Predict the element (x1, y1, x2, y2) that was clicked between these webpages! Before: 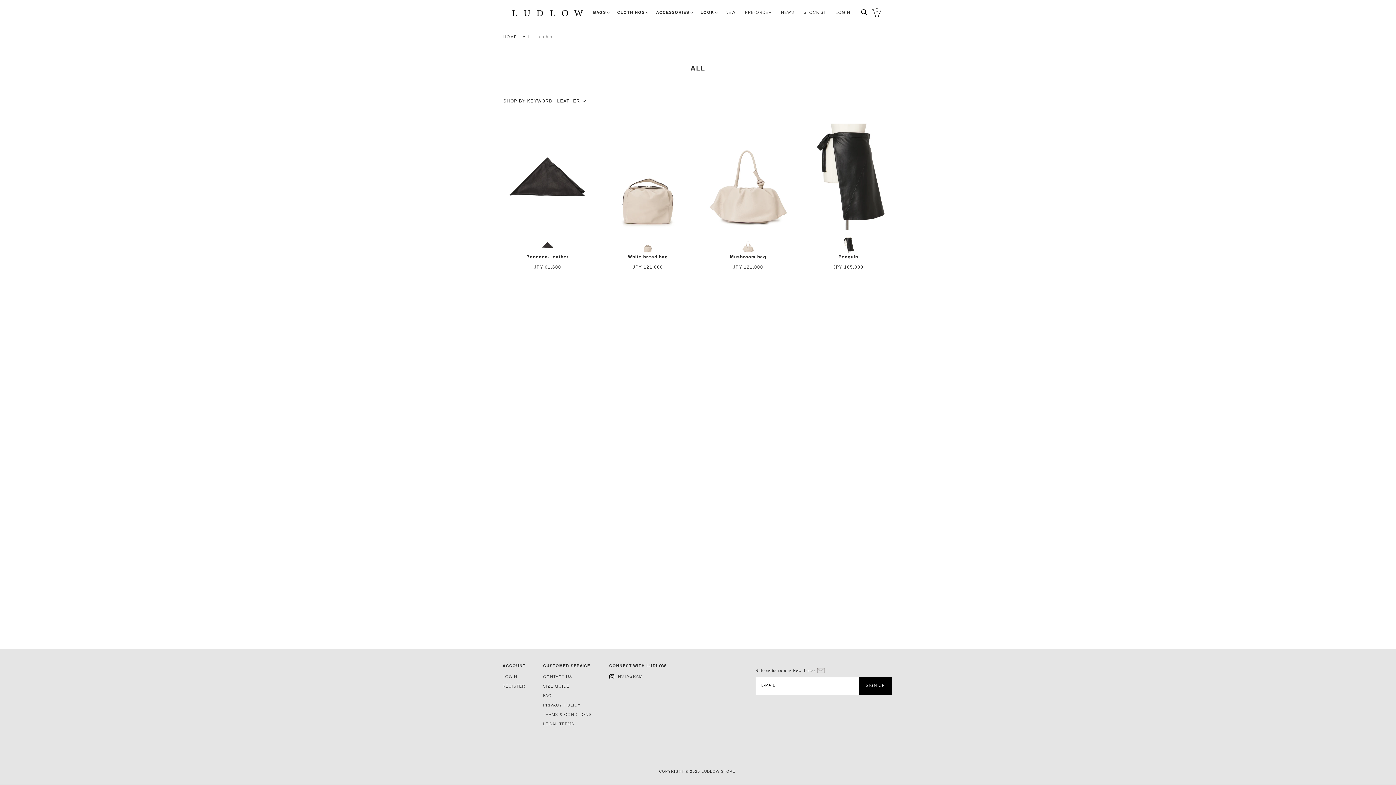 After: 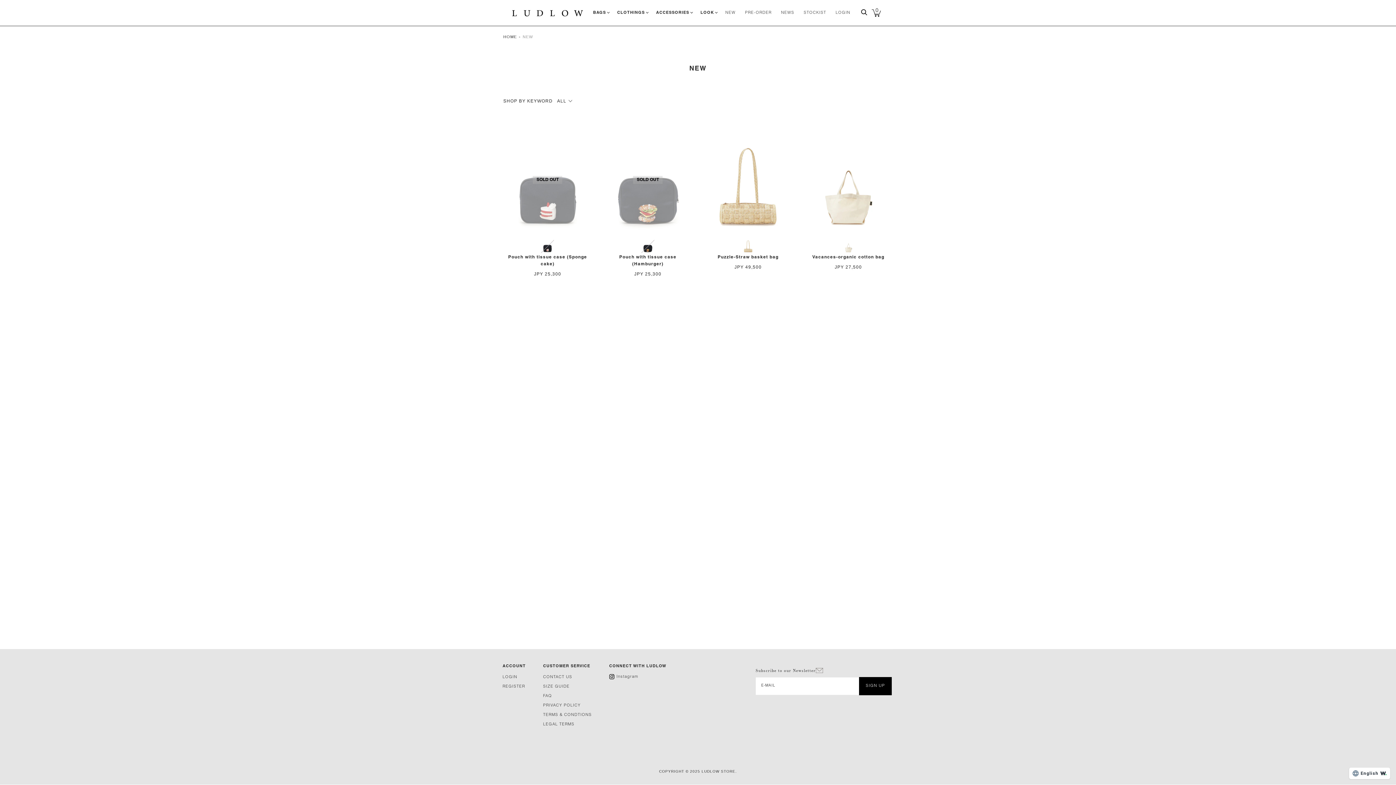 Action: bbox: (720, 5, 740, 20) label: NEW